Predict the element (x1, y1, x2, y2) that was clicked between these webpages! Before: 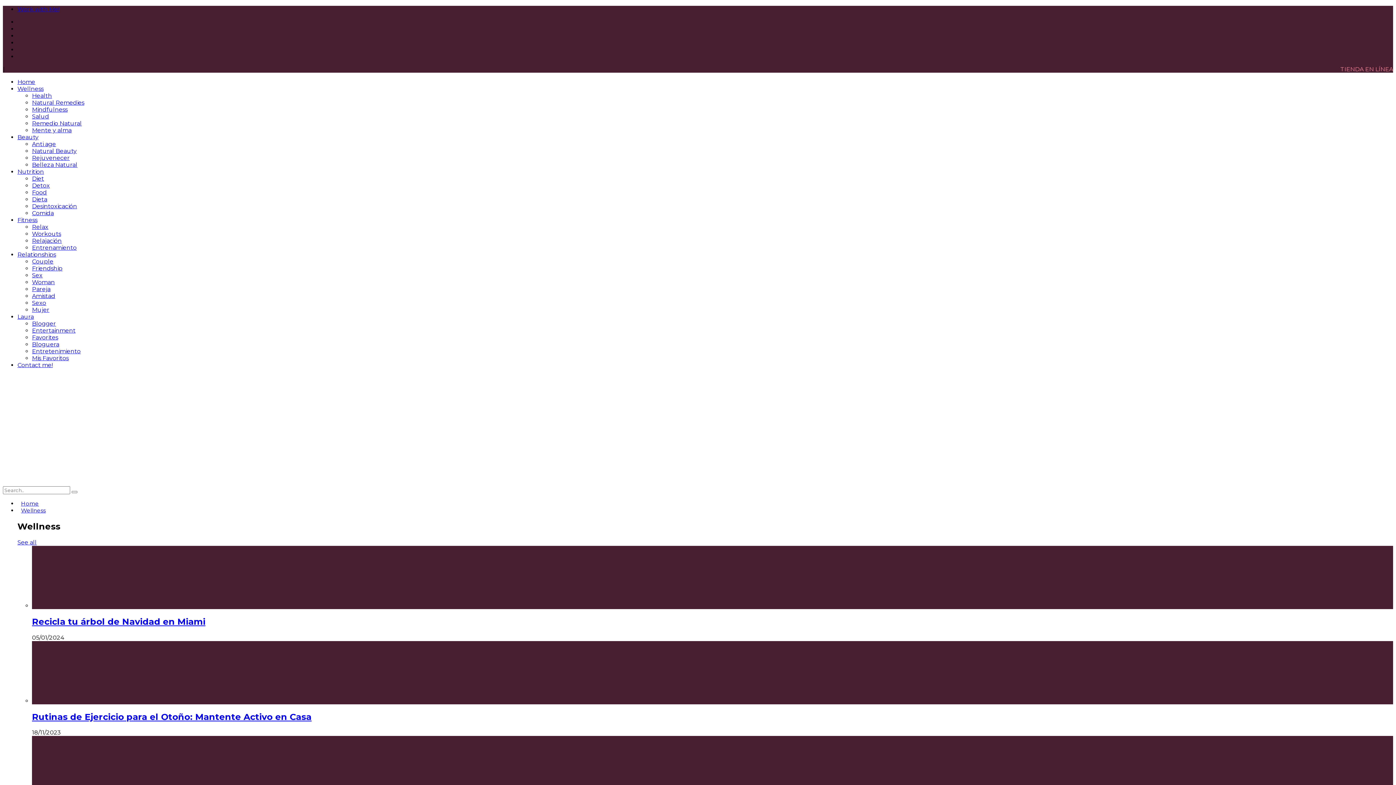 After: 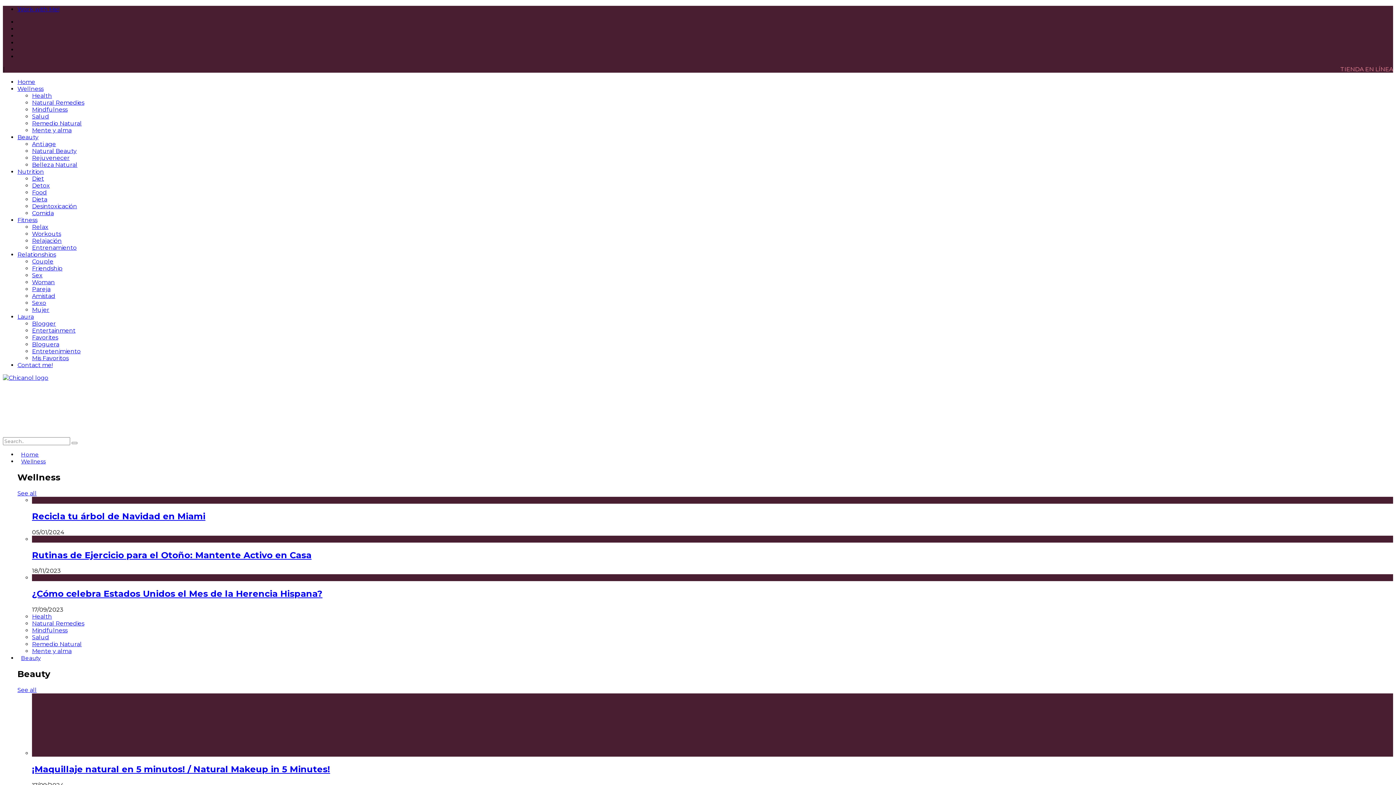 Action: label: Home bbox: (17, 497, 42, 510)